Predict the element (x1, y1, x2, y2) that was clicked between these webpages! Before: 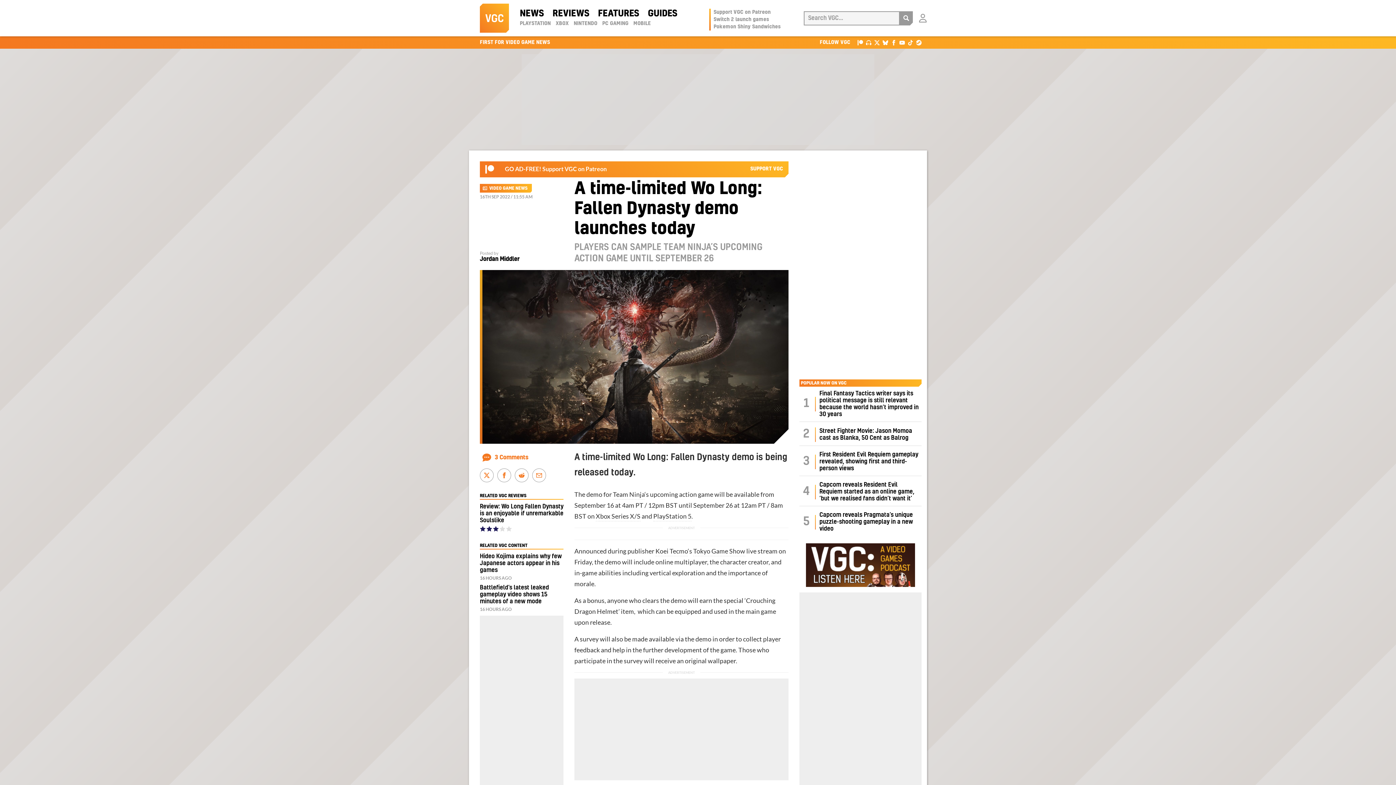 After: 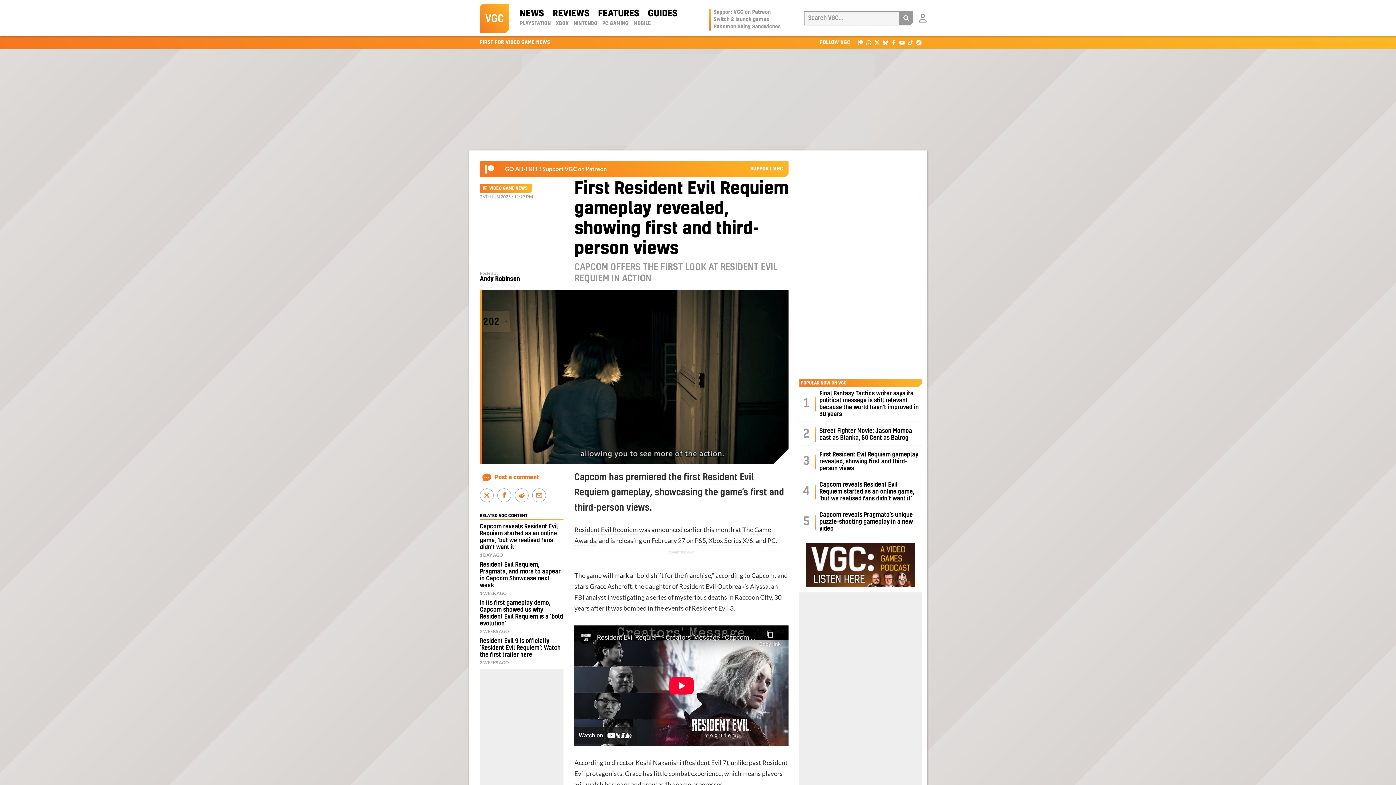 Action: label: First Resident Evil Requiem gameplay revealed, showing first and third-person views bbox: (819, 452, 918, 471)